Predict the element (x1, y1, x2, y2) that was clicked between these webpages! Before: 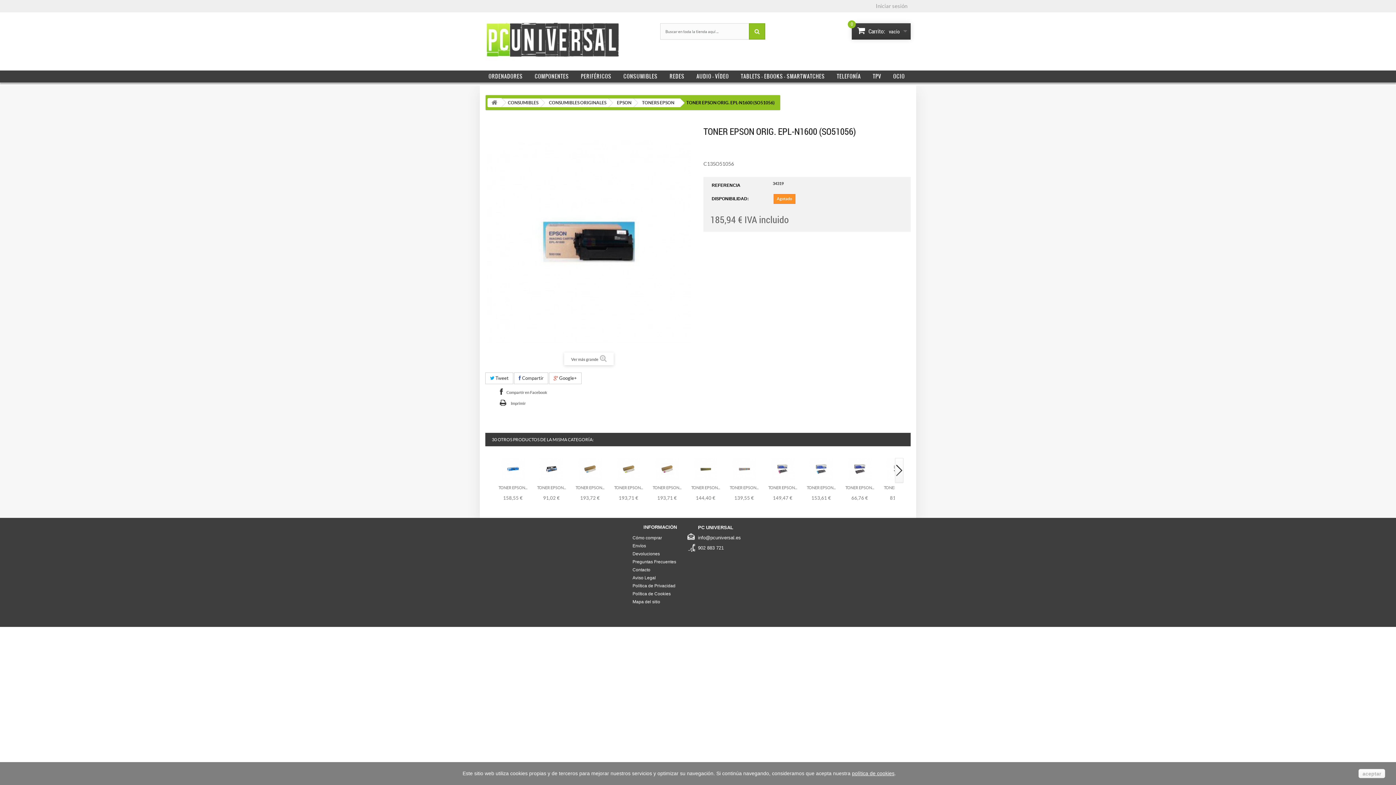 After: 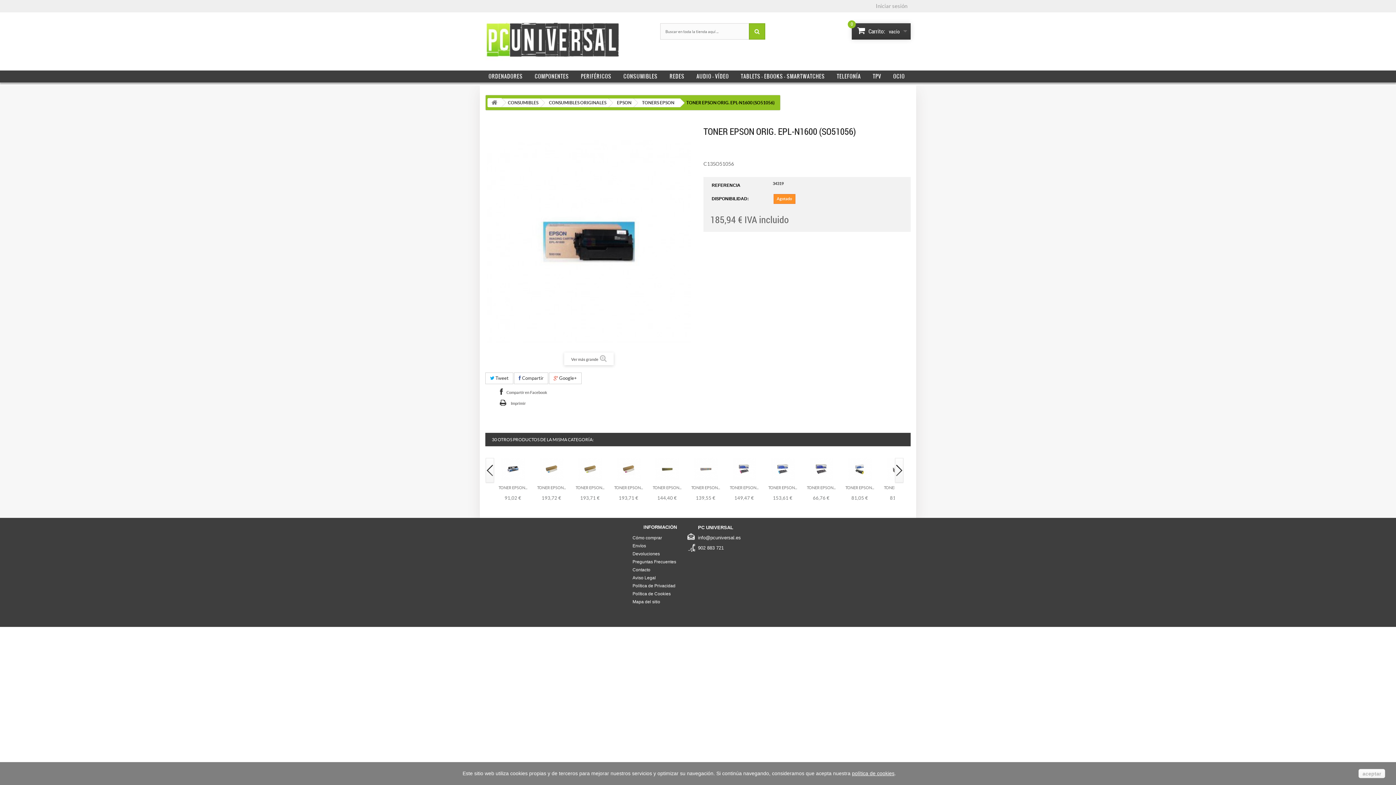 Action: bbox: (894, 458, 904, 483) label: Siguiente